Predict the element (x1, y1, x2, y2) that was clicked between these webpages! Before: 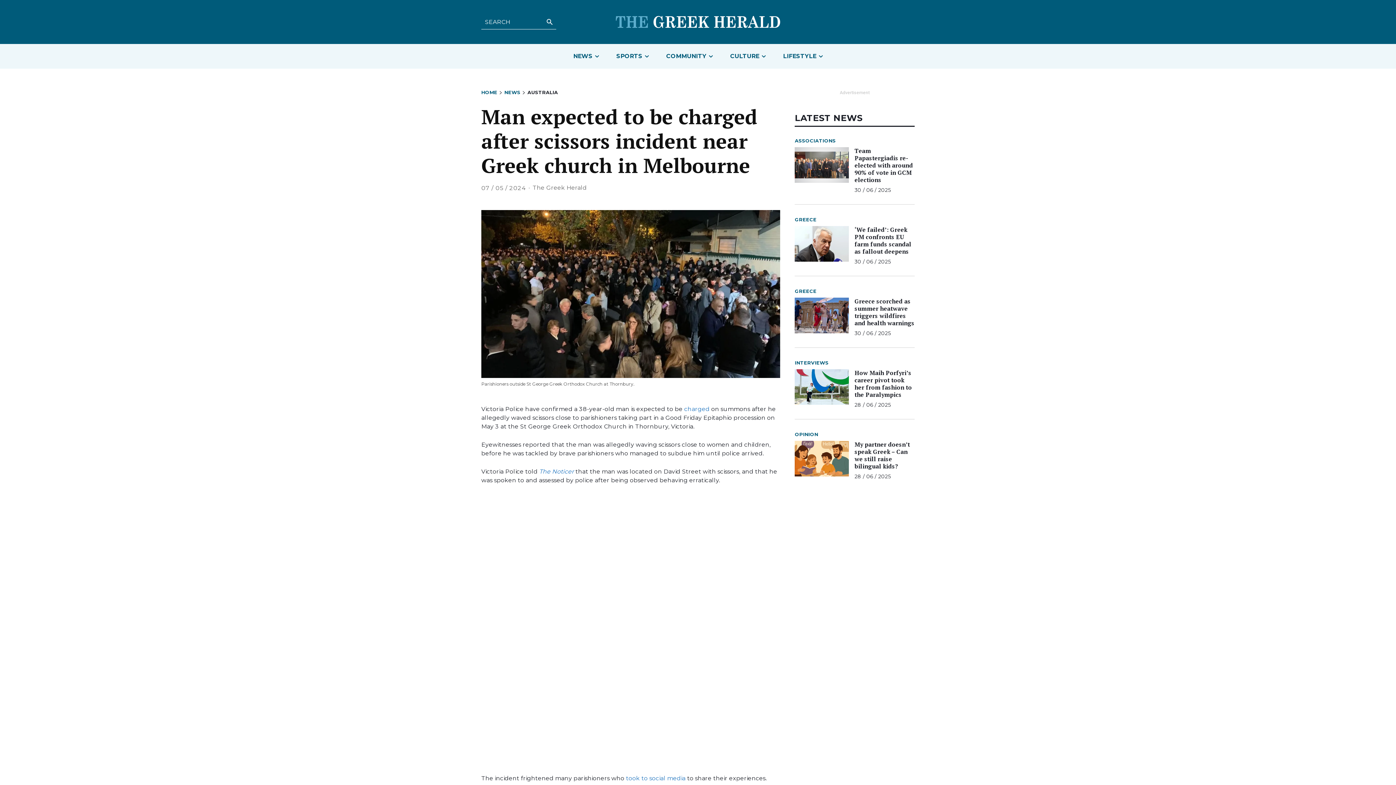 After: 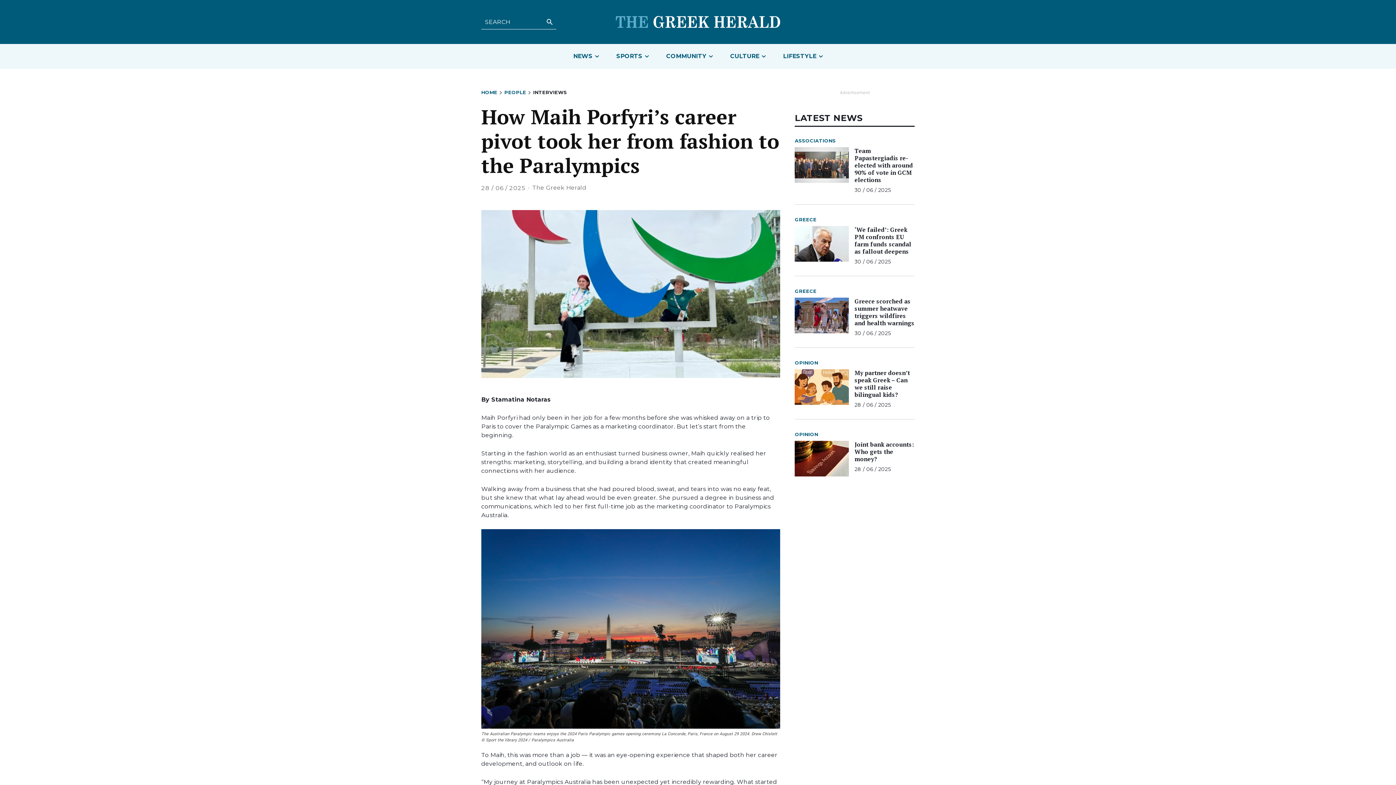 Action: bbox: (795, 369, 848, 404)